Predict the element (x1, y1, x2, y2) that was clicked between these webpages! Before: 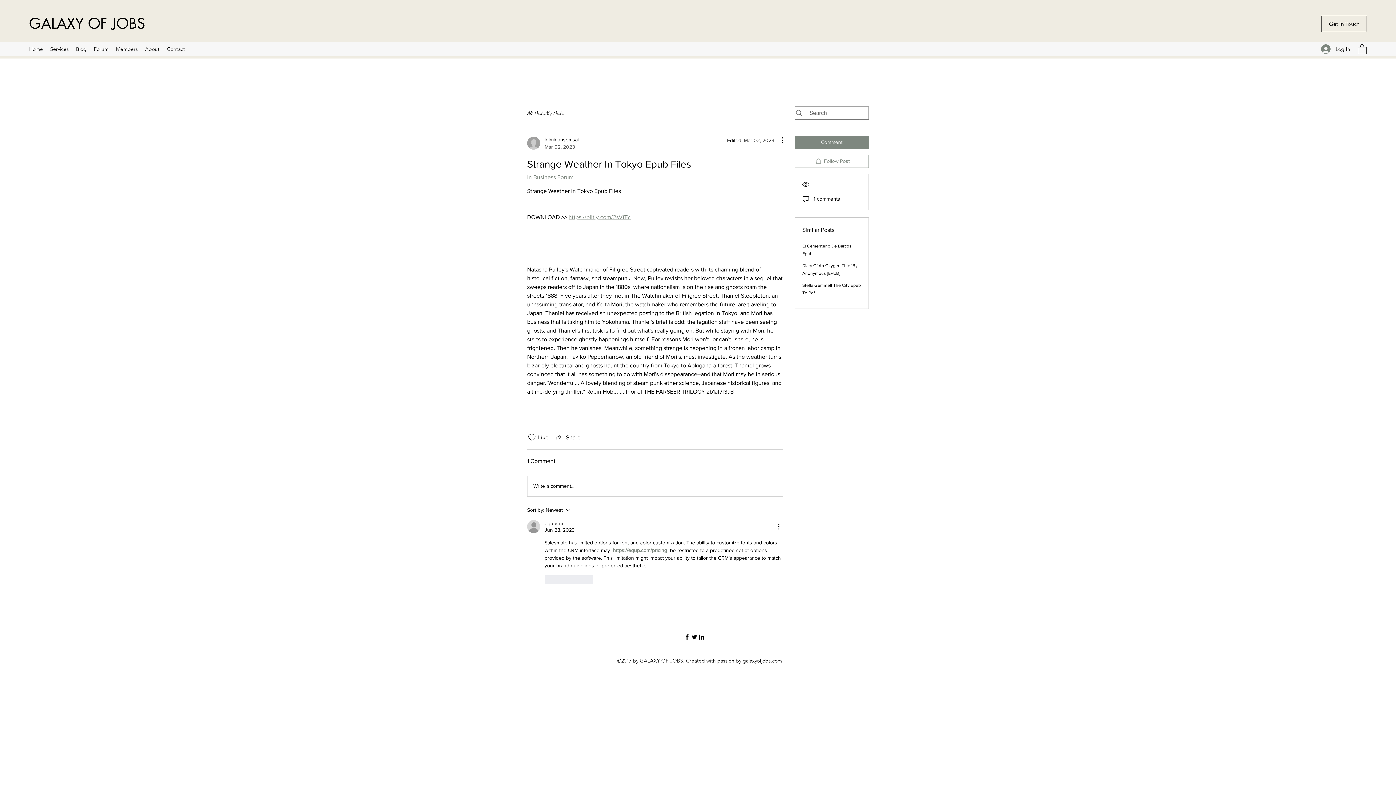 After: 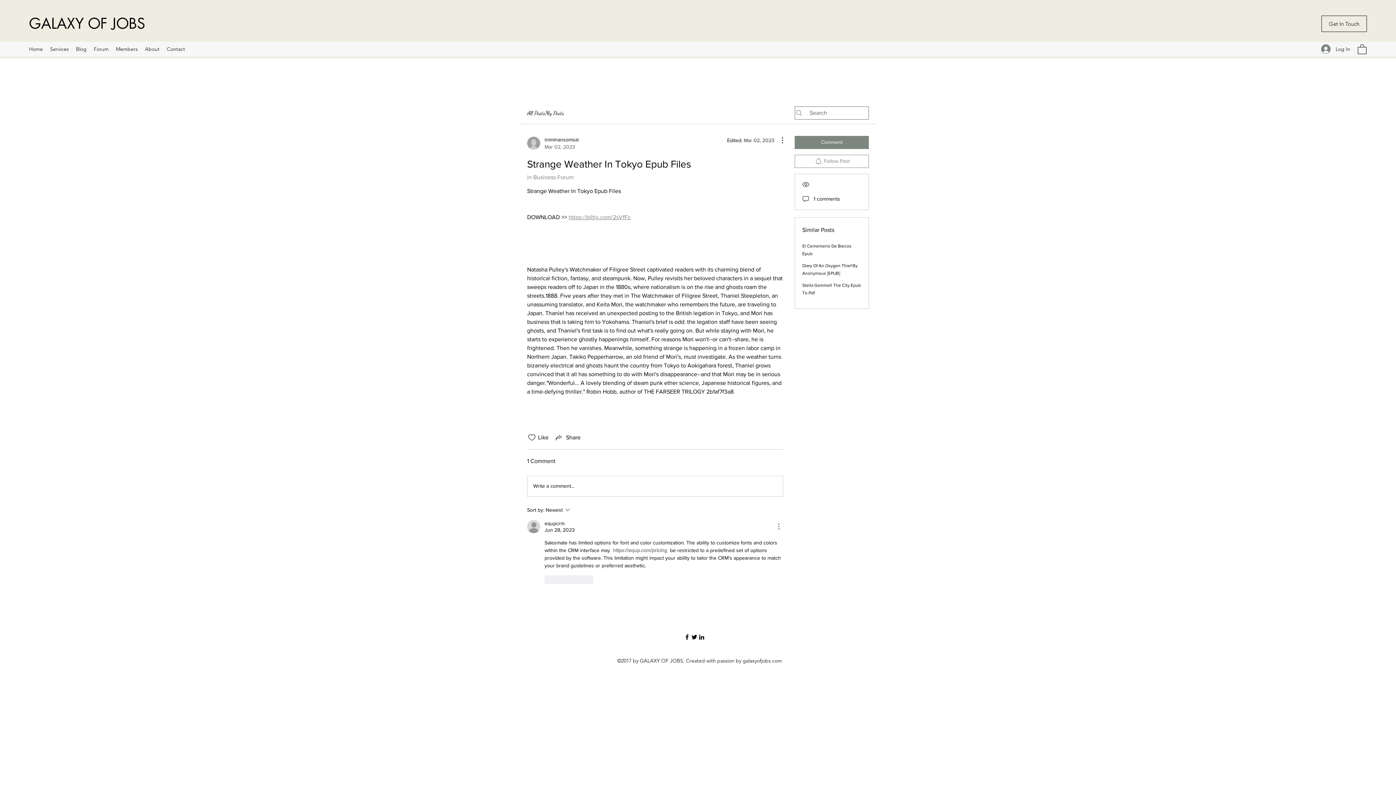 Action: bbox: (774, 522, 783, 531) label: More Actions